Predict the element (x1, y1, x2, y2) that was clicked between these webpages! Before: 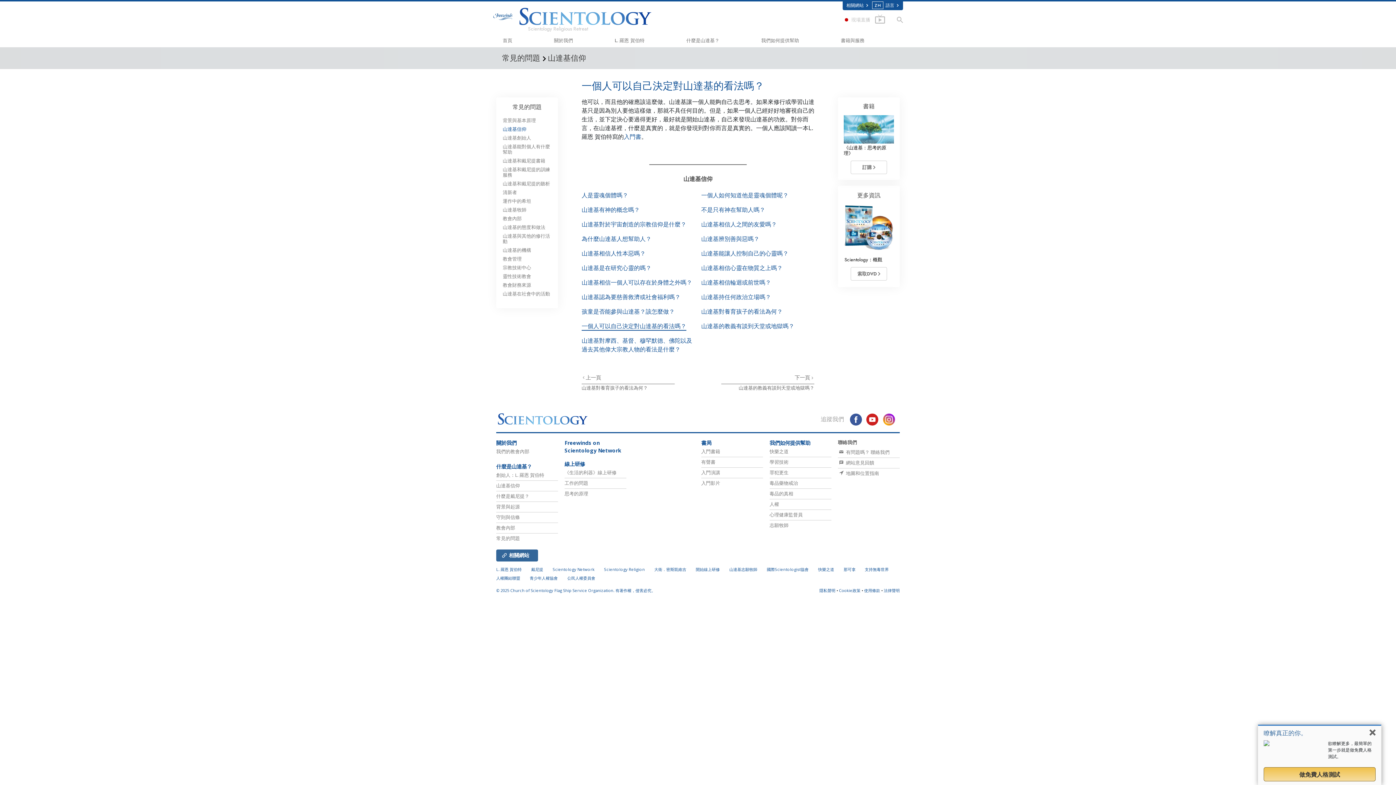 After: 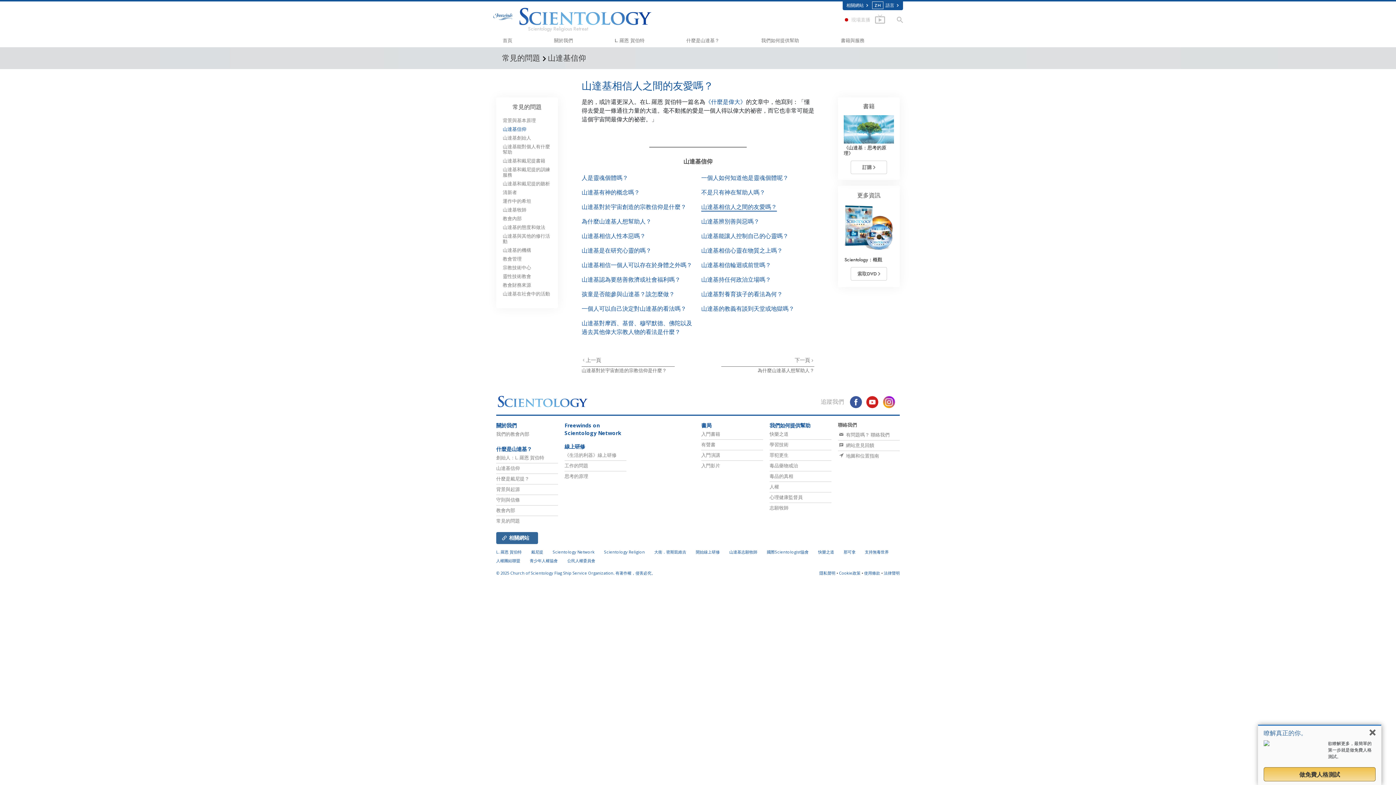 Action: label: 山達基相信人之間的友愛嗎？ bbox: (701, 220, 777, 228)